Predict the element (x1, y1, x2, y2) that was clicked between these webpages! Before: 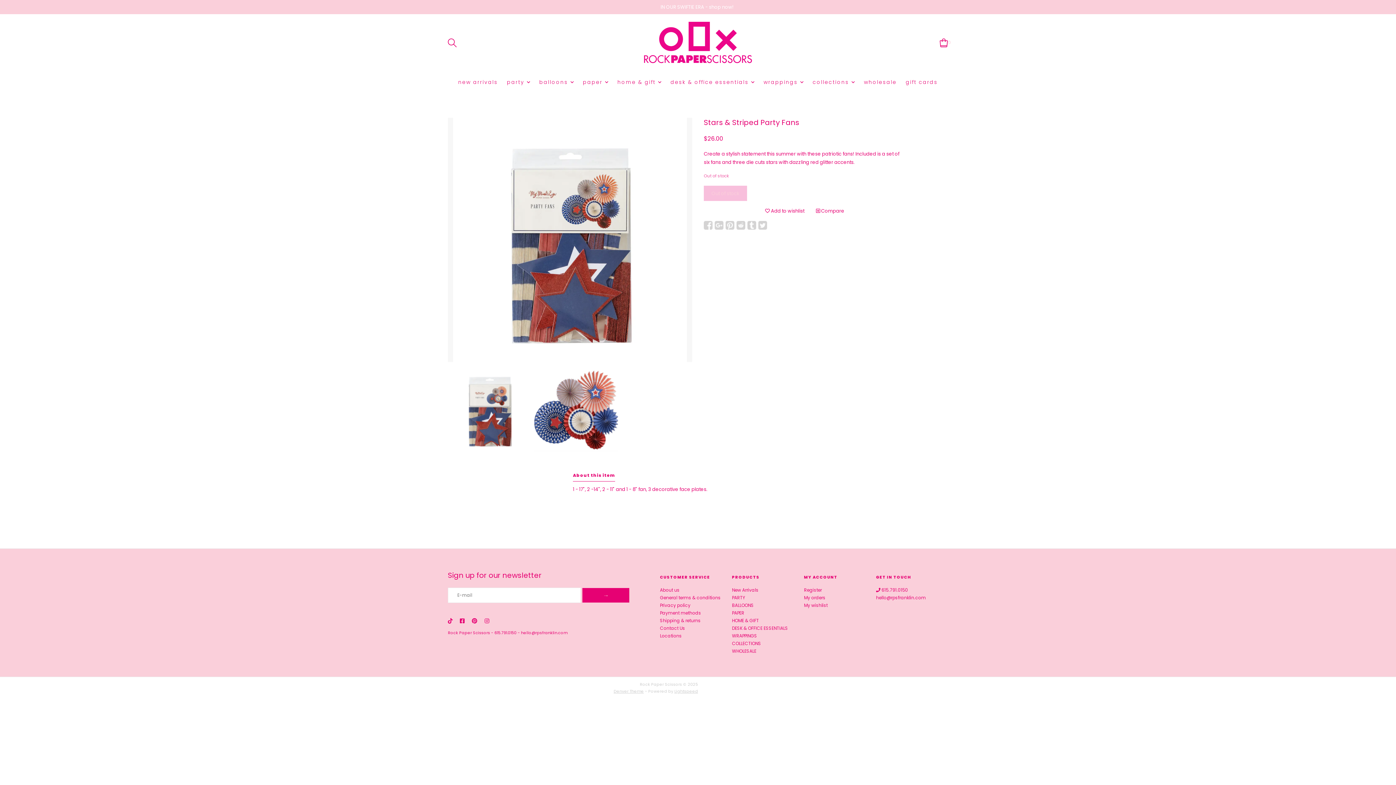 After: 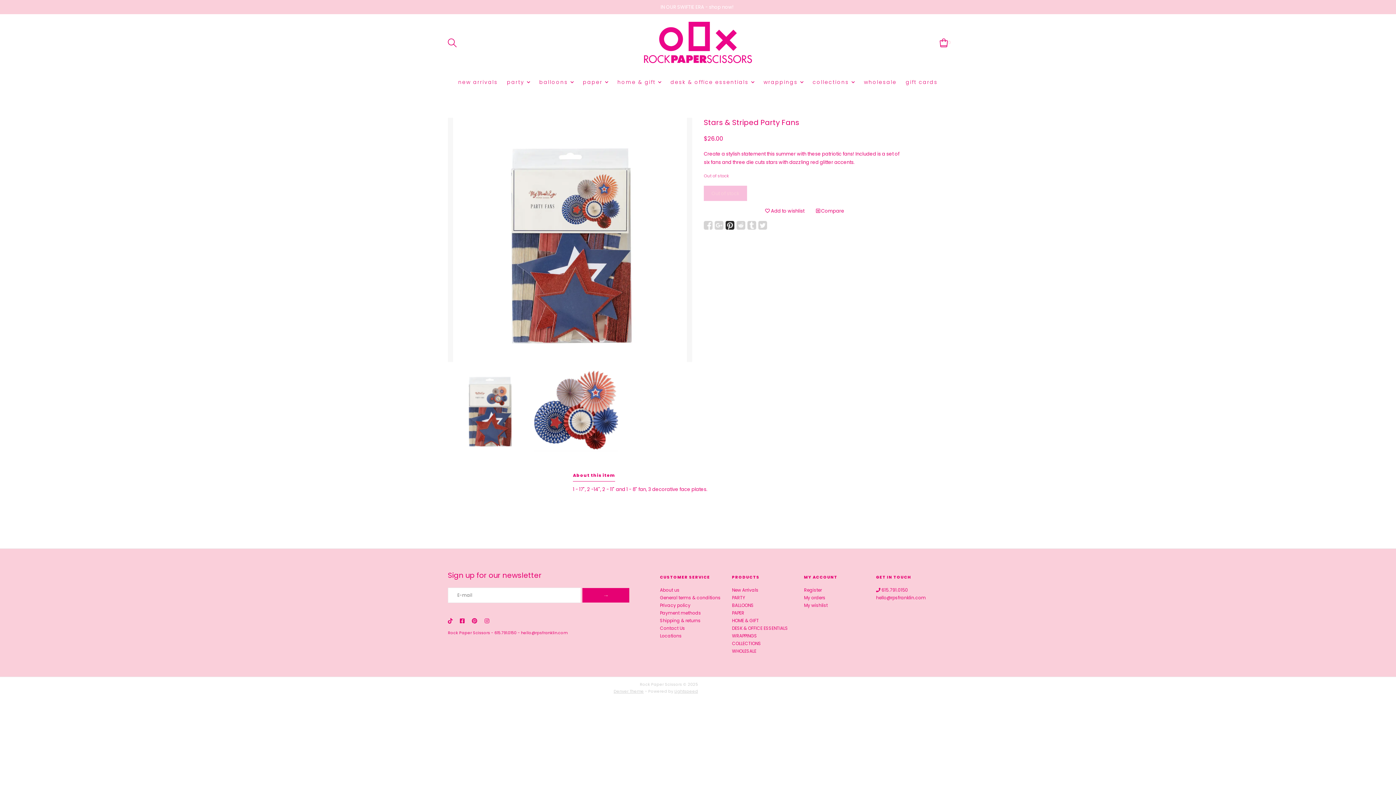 Action: bbox: (725, 221, 734, 229)